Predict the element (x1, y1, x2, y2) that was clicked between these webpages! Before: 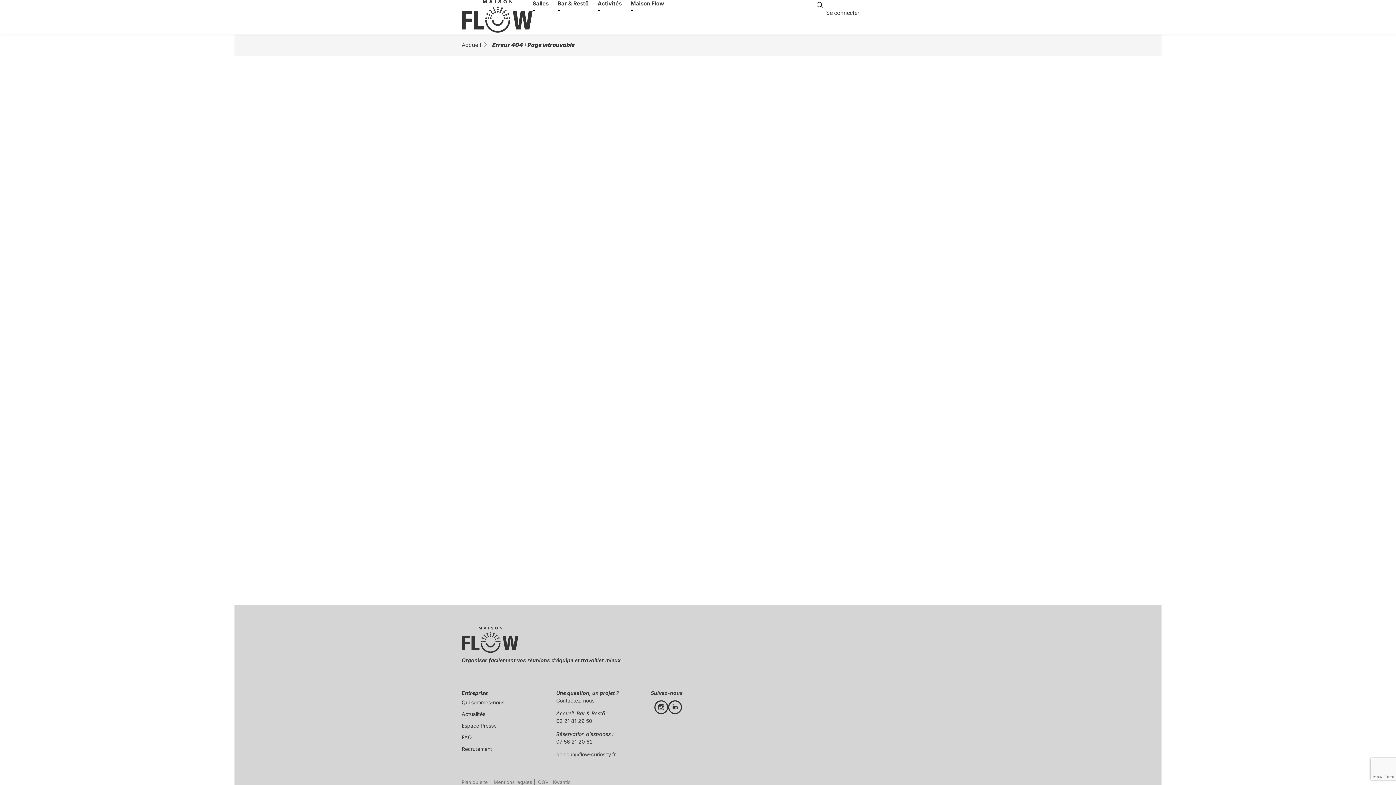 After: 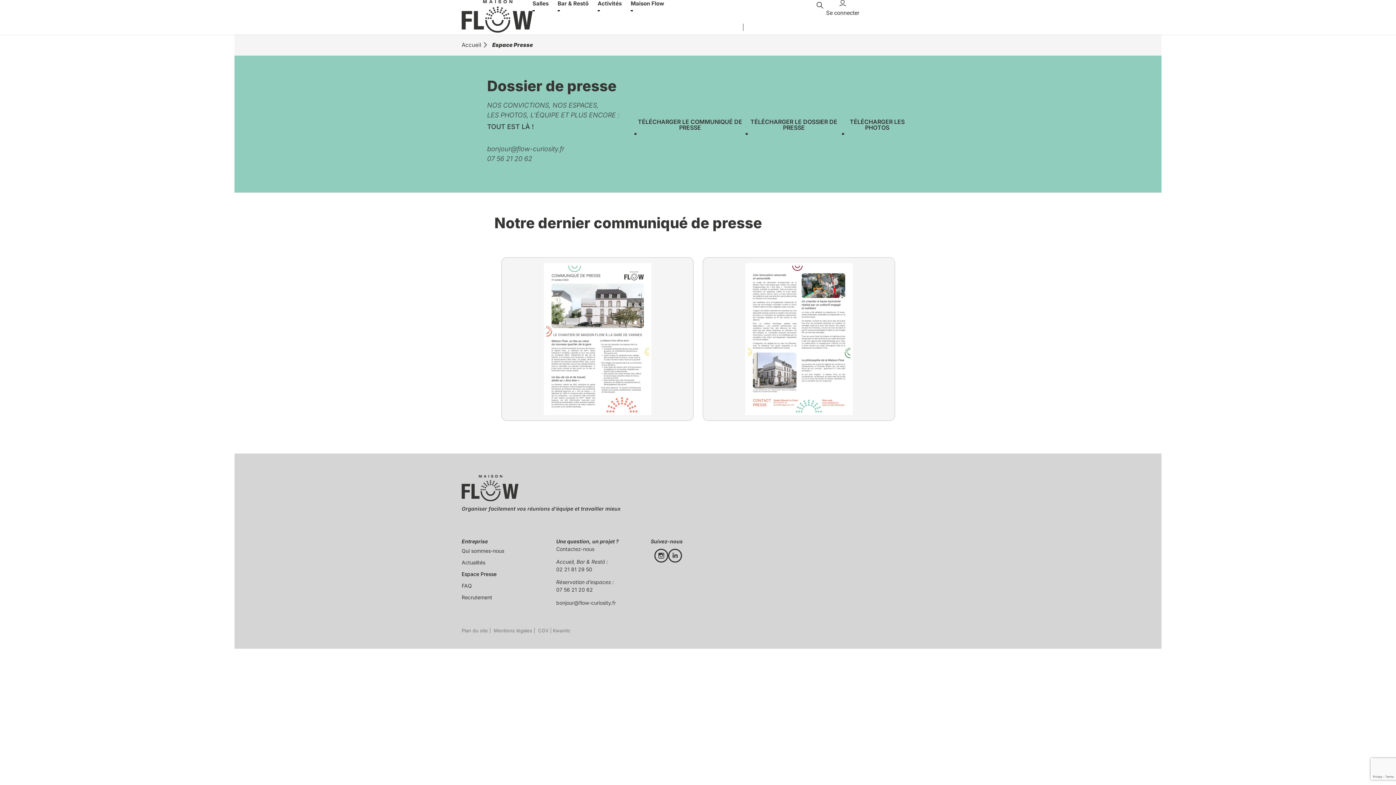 Action: bbox: (461, 720, 556, 731) label: Espace Presse